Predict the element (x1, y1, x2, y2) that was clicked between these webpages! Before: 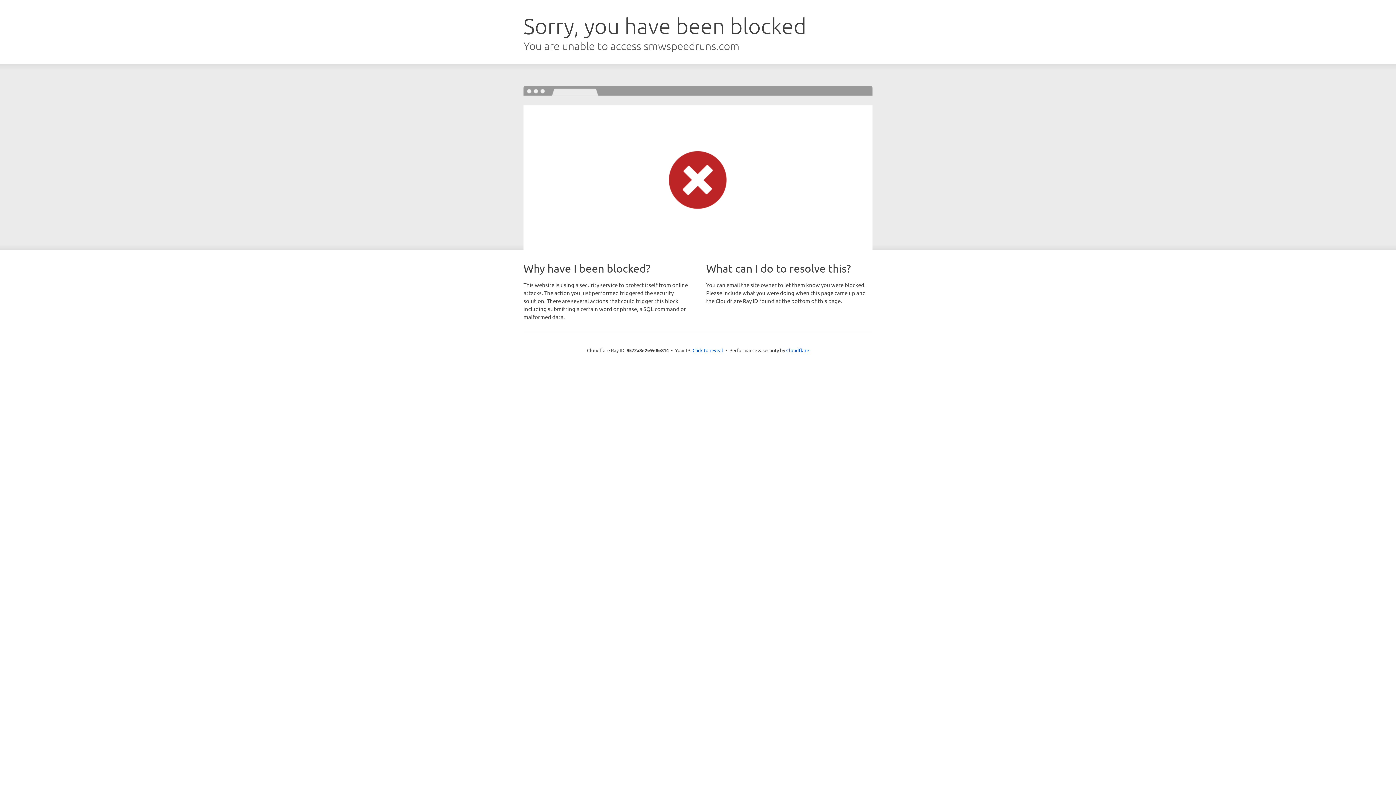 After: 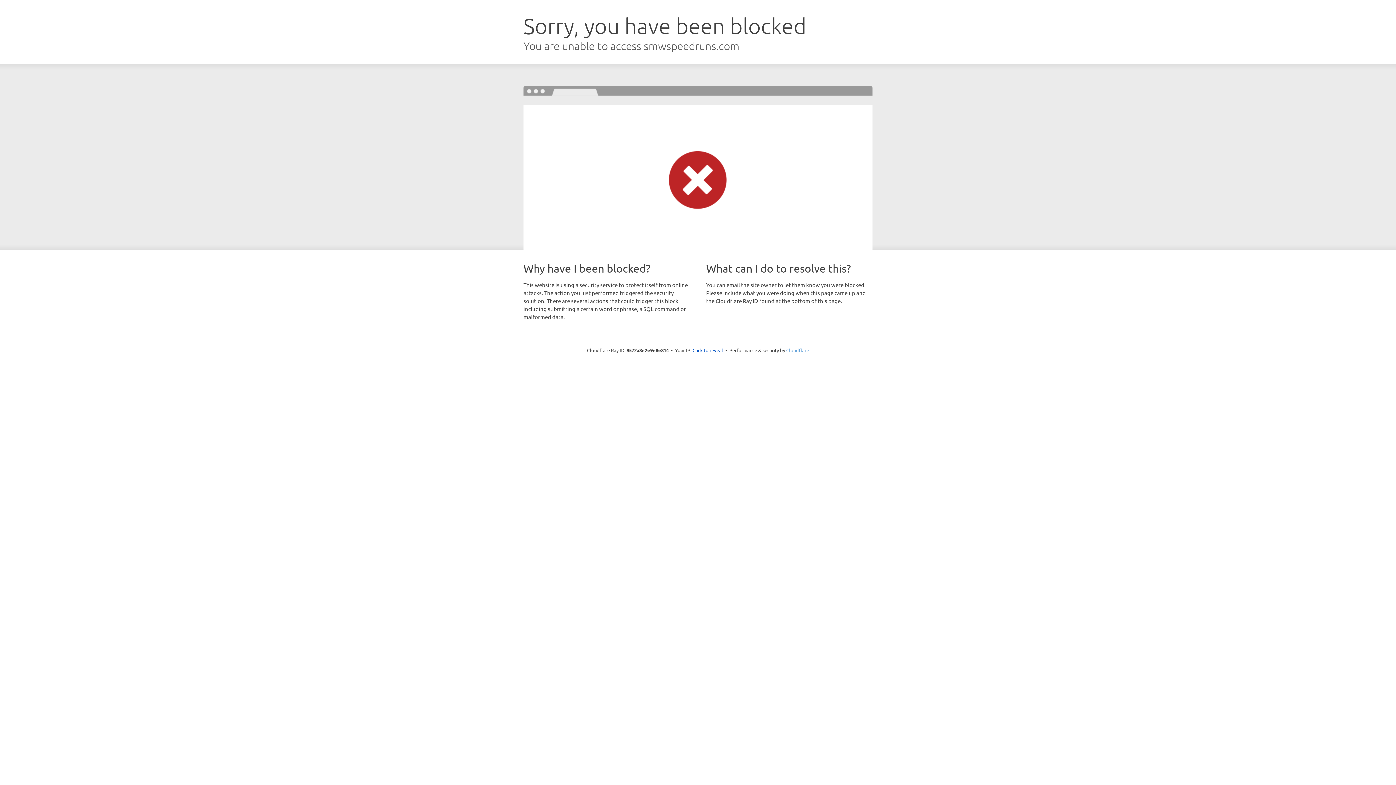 Action: label: Cloudflare bbox: (786, 347, 809, 353)